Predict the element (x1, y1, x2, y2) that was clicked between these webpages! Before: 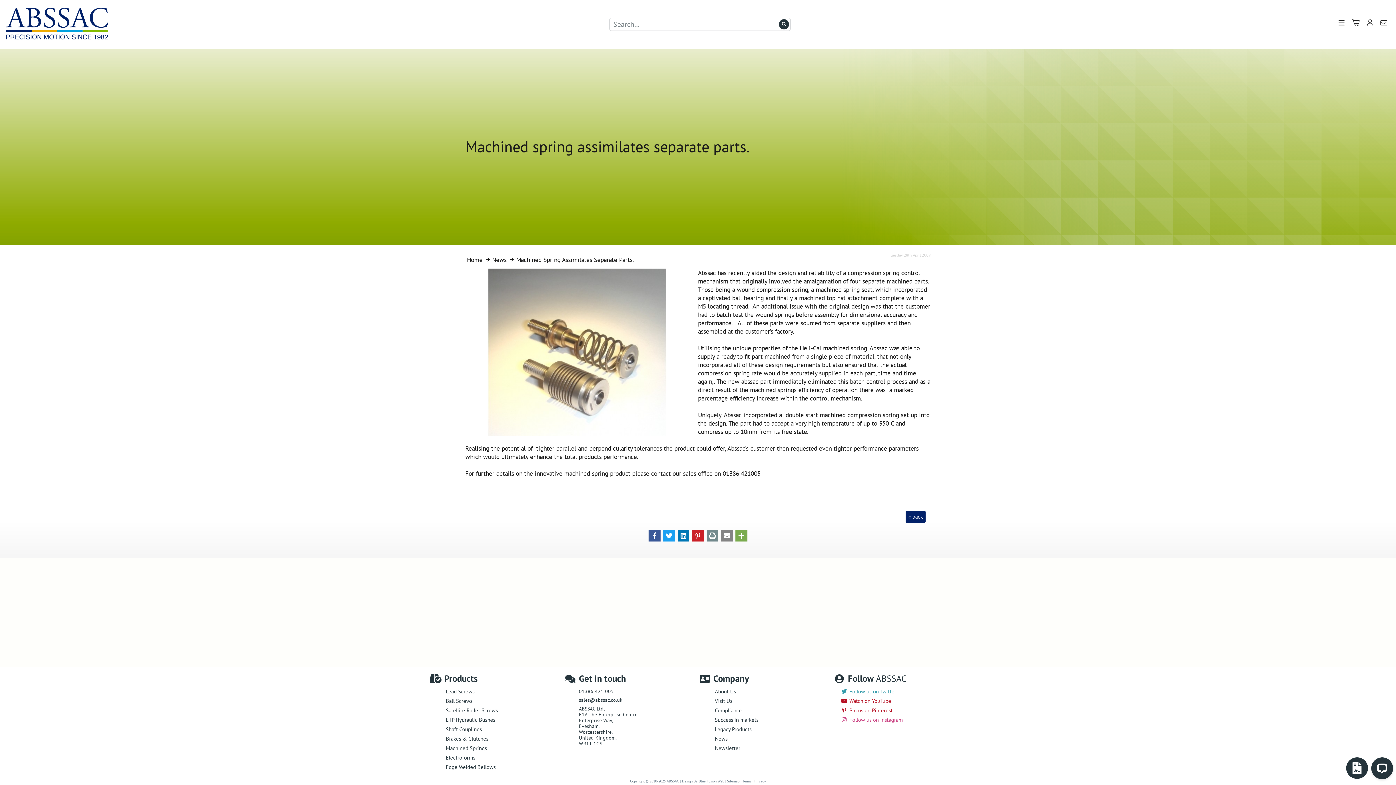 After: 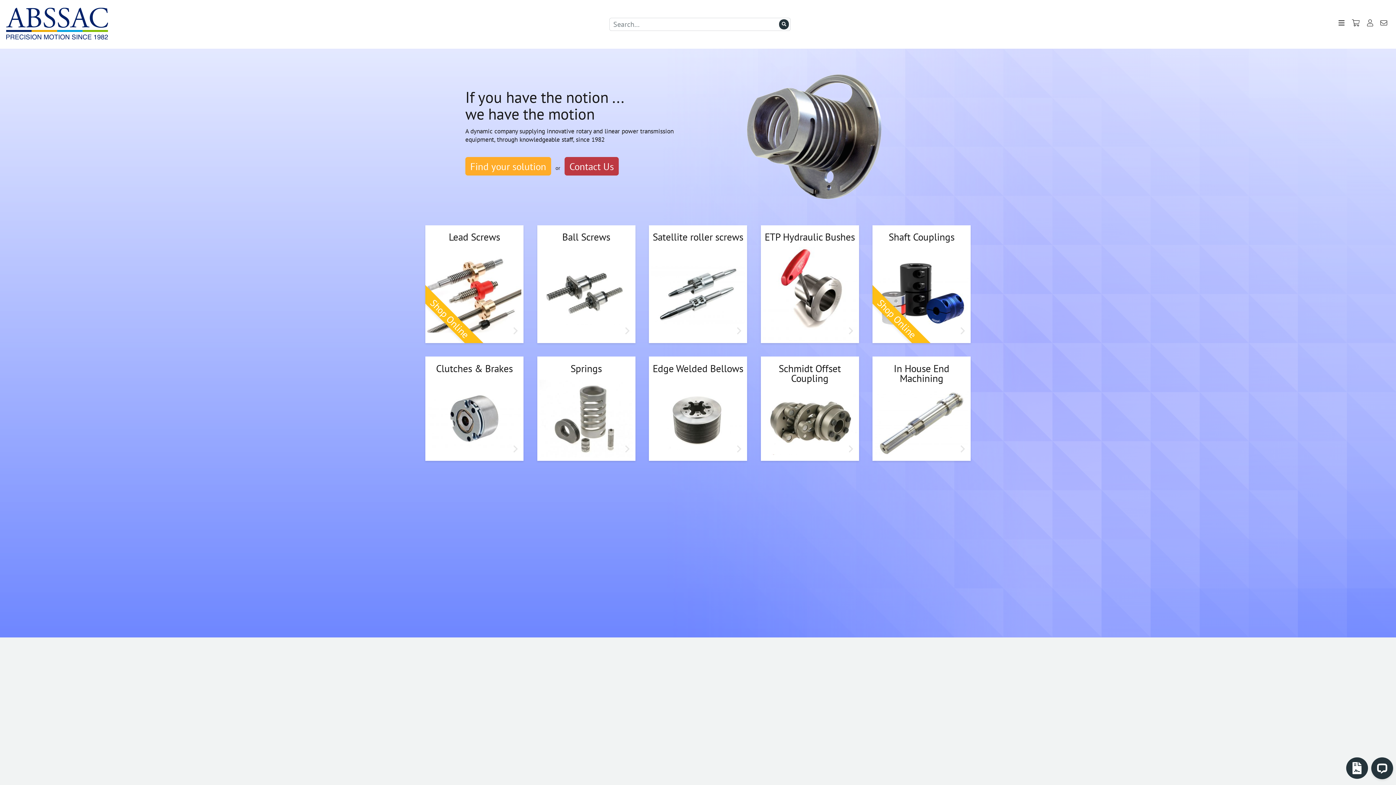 Action: bbox: (0, 0, 124, 48)